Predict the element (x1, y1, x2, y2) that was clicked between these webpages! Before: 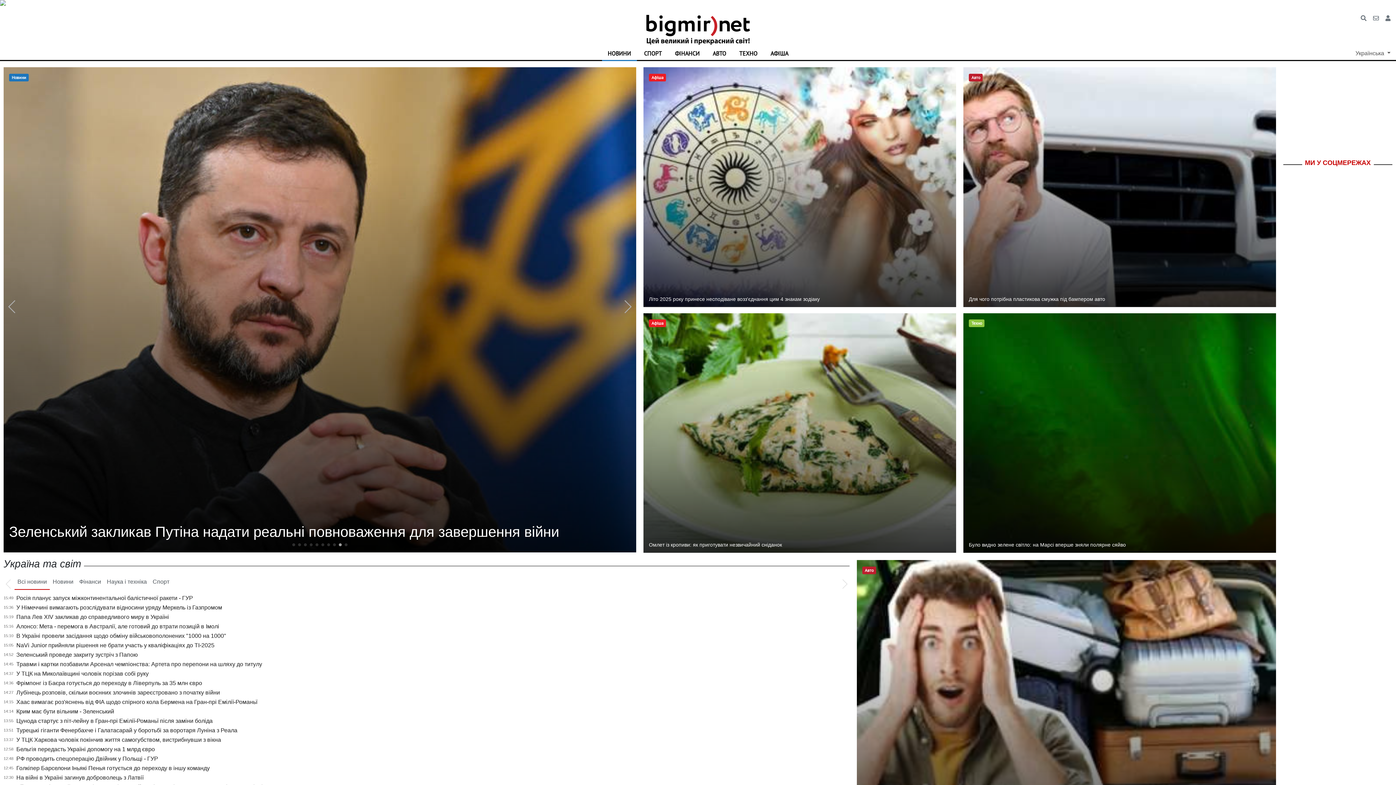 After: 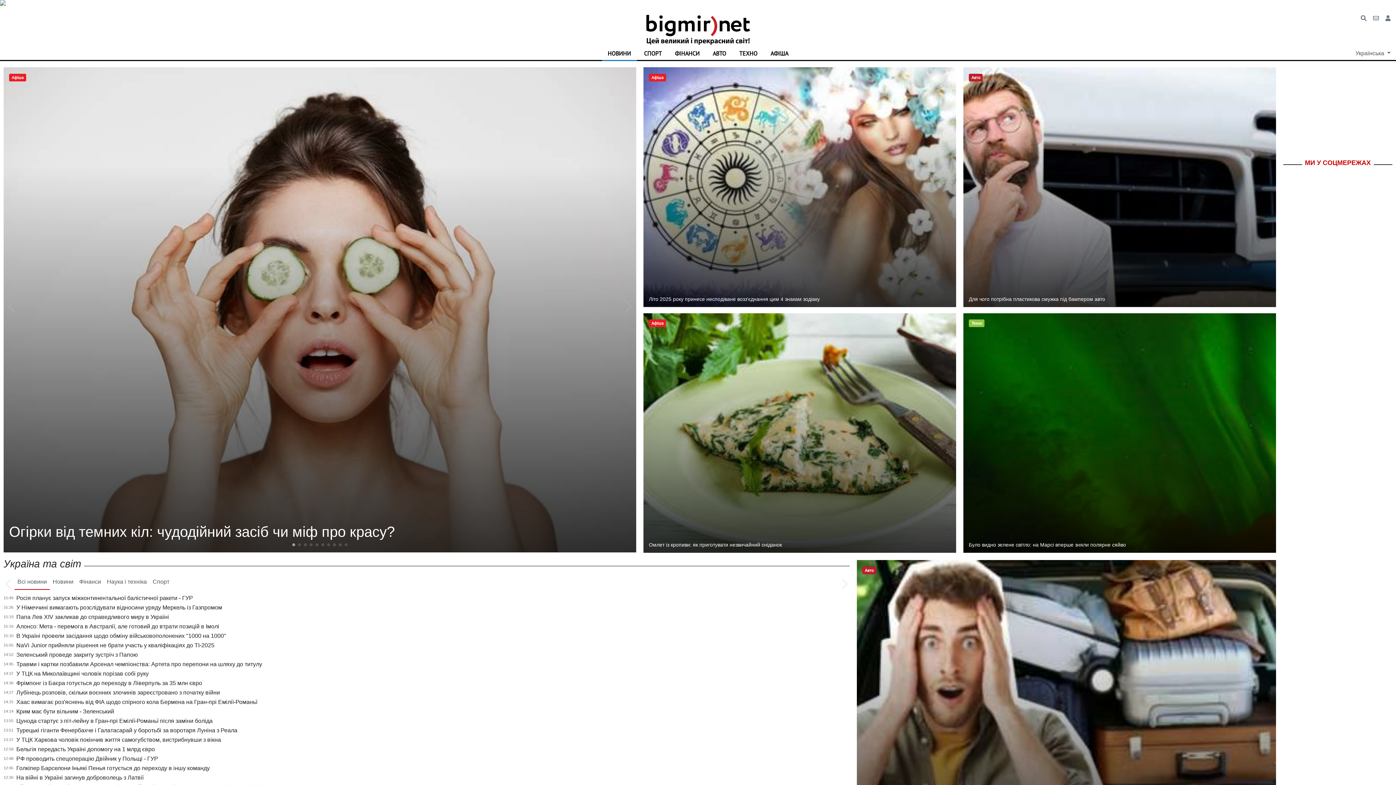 Action: bbox: (292, 543, 295, 546) label: Go to slide 1